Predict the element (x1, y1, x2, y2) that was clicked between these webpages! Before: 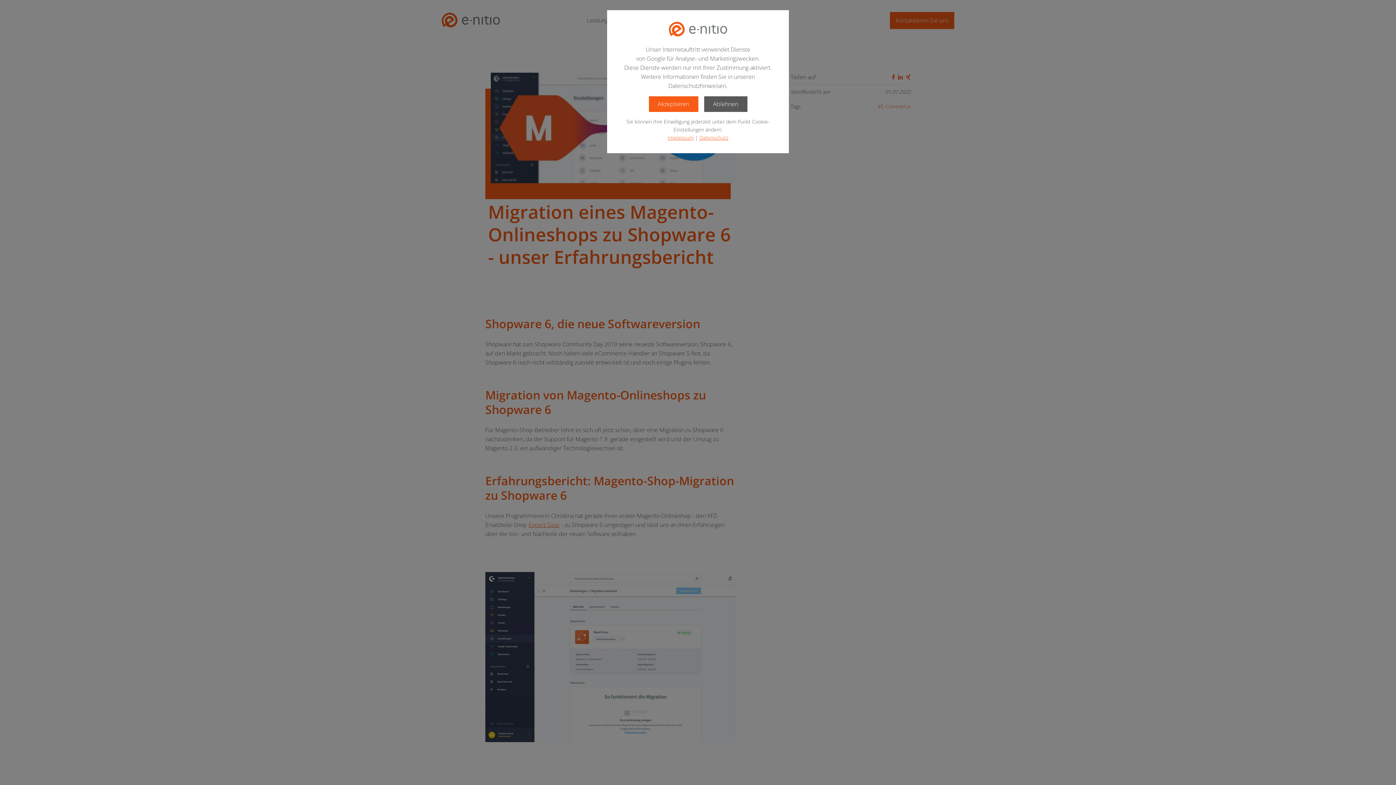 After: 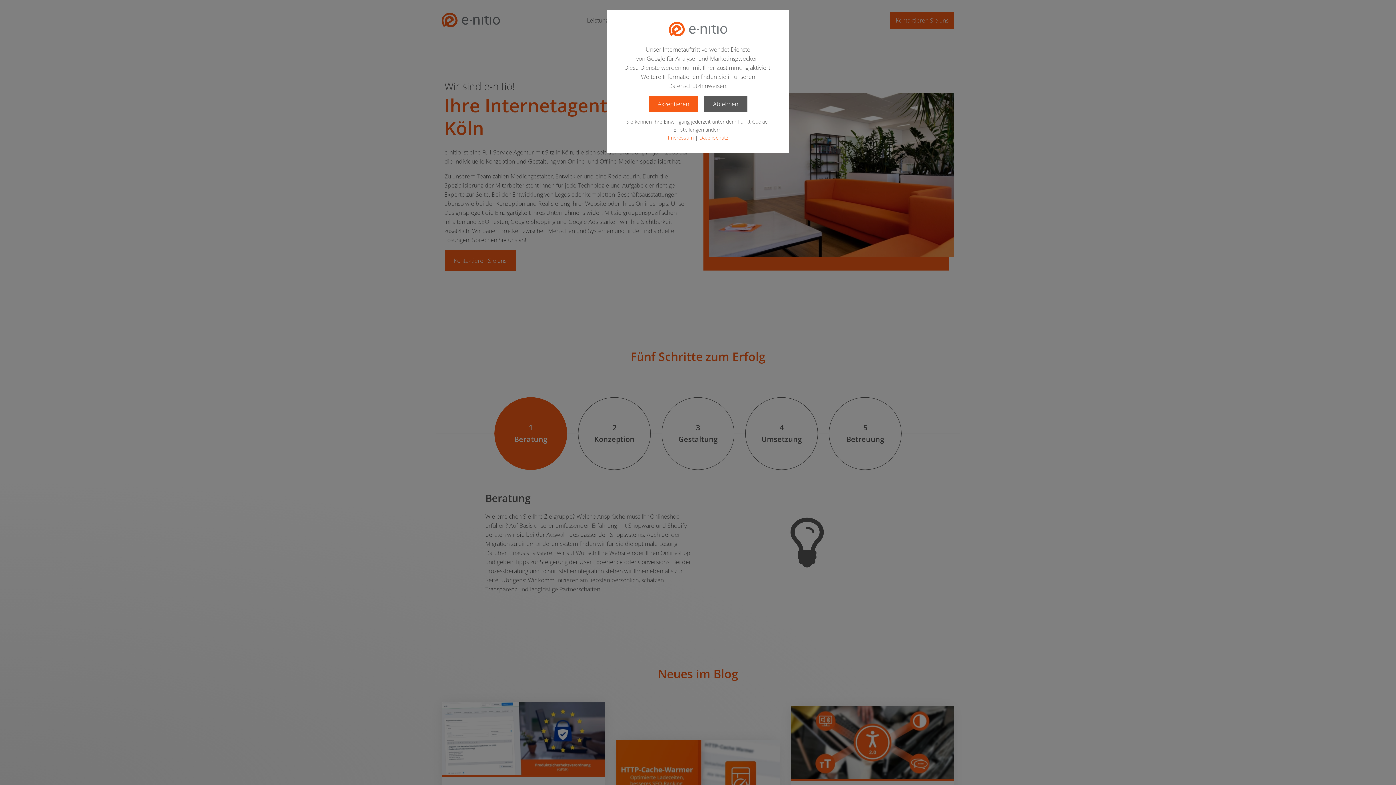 Action: bbox: (618, 21, 777, 36)